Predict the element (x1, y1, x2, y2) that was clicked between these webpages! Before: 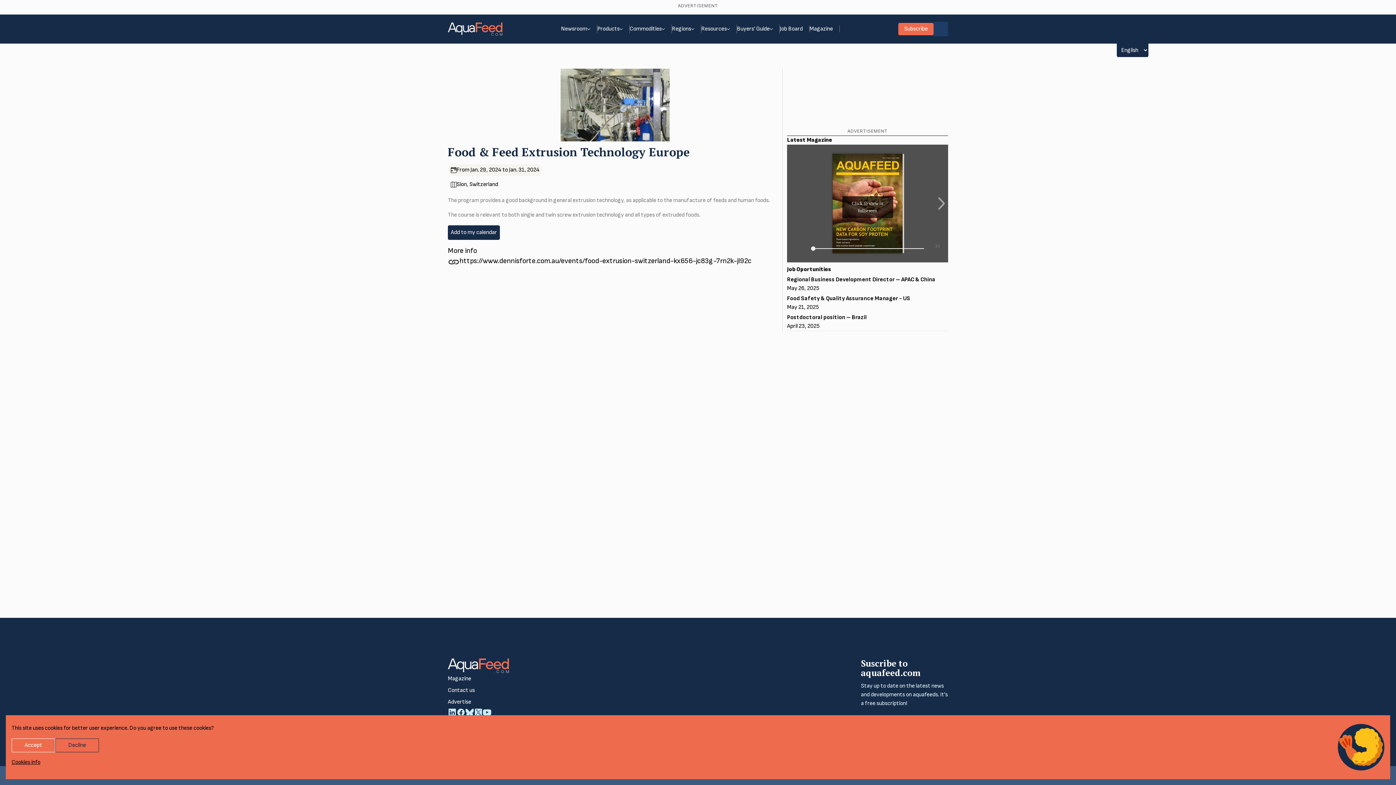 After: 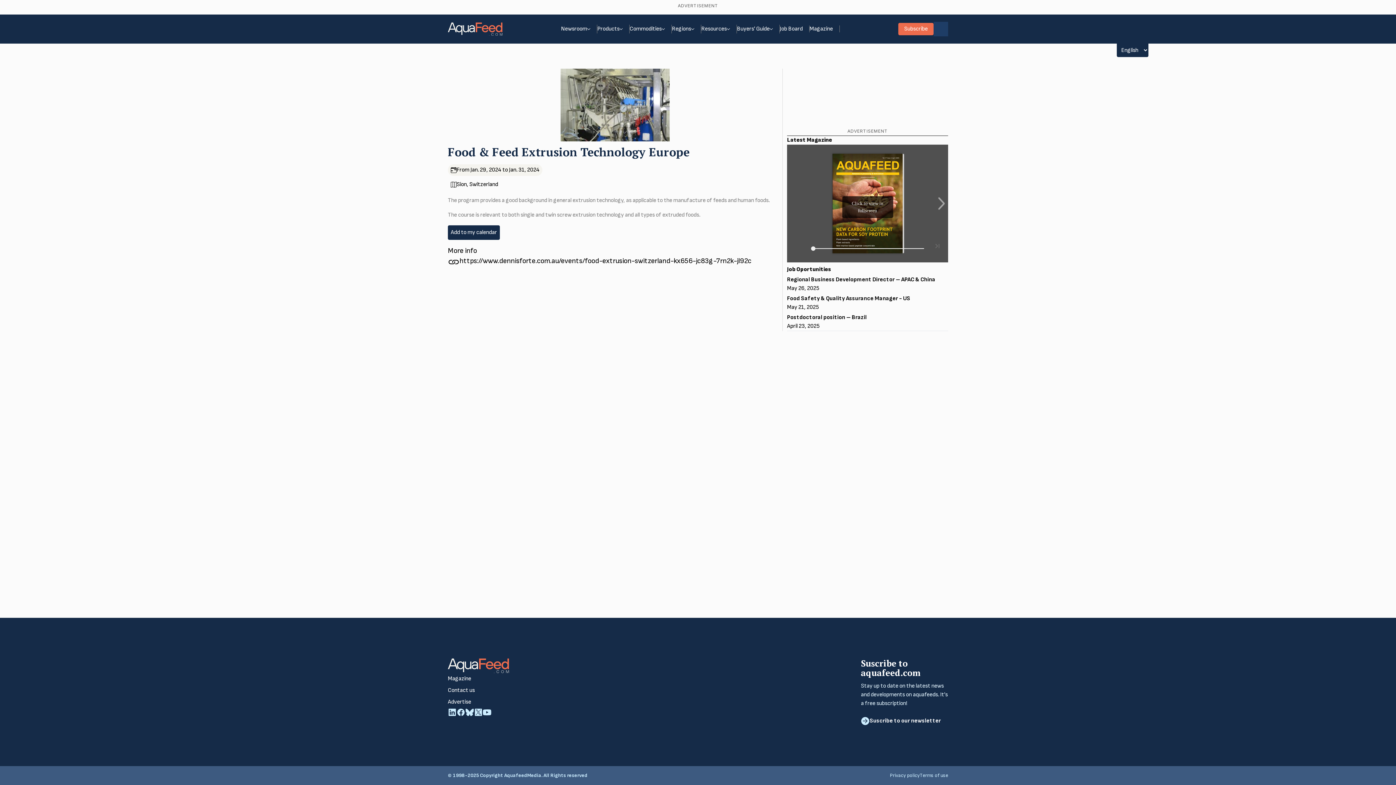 Action: bbox: (55, 738, 98, 752) label: Decline